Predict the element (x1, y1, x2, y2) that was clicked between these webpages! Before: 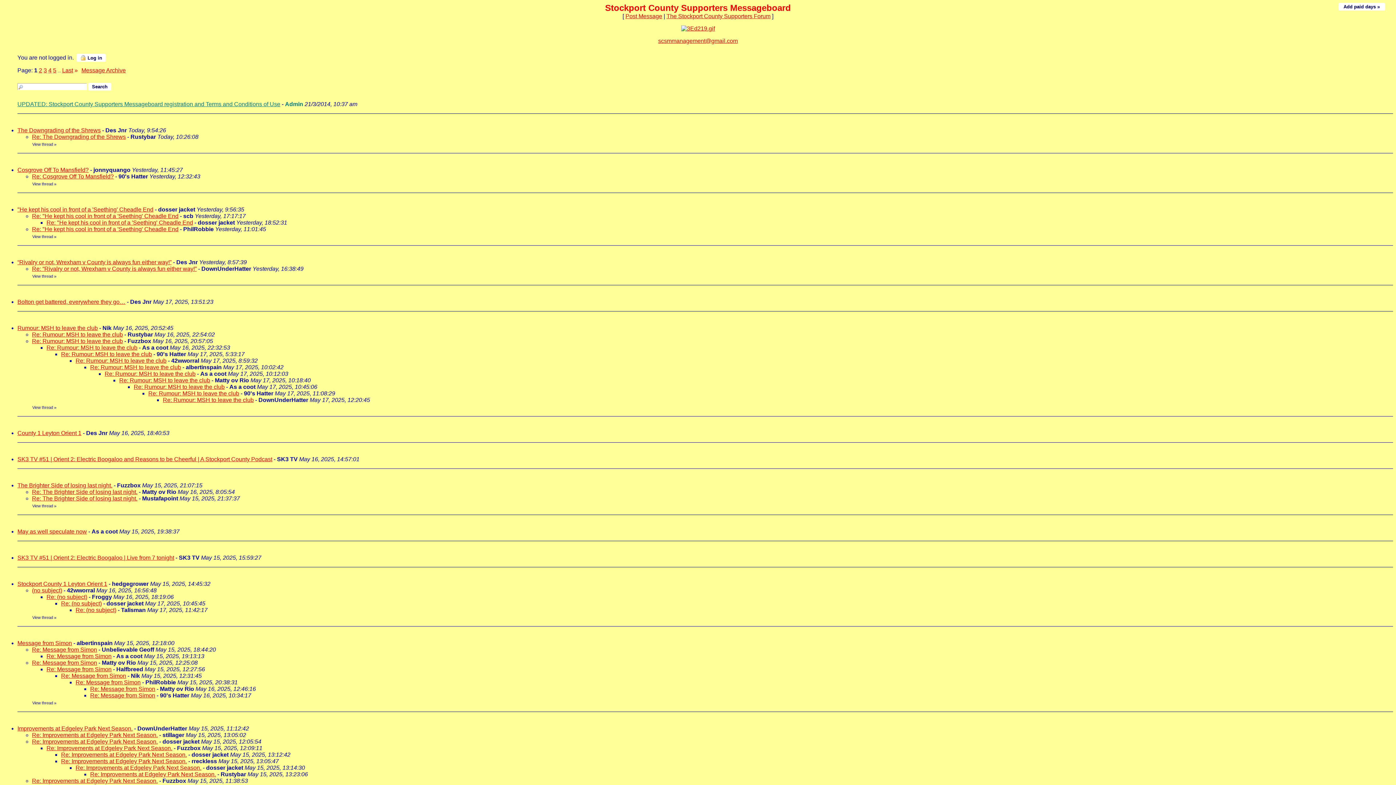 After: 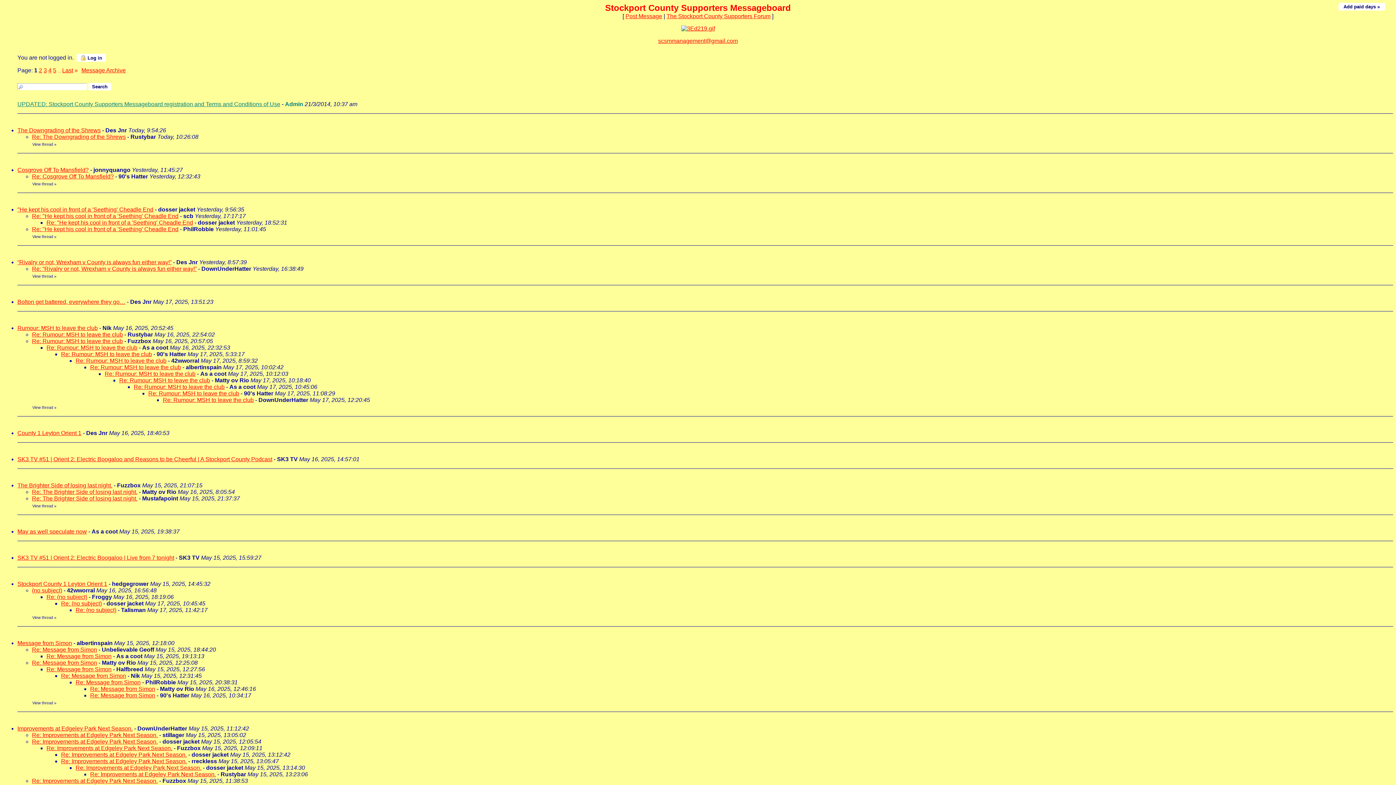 Action: bbox: (17, 581, 107, 587) label: Stockport County 1 Leyton Orient 1